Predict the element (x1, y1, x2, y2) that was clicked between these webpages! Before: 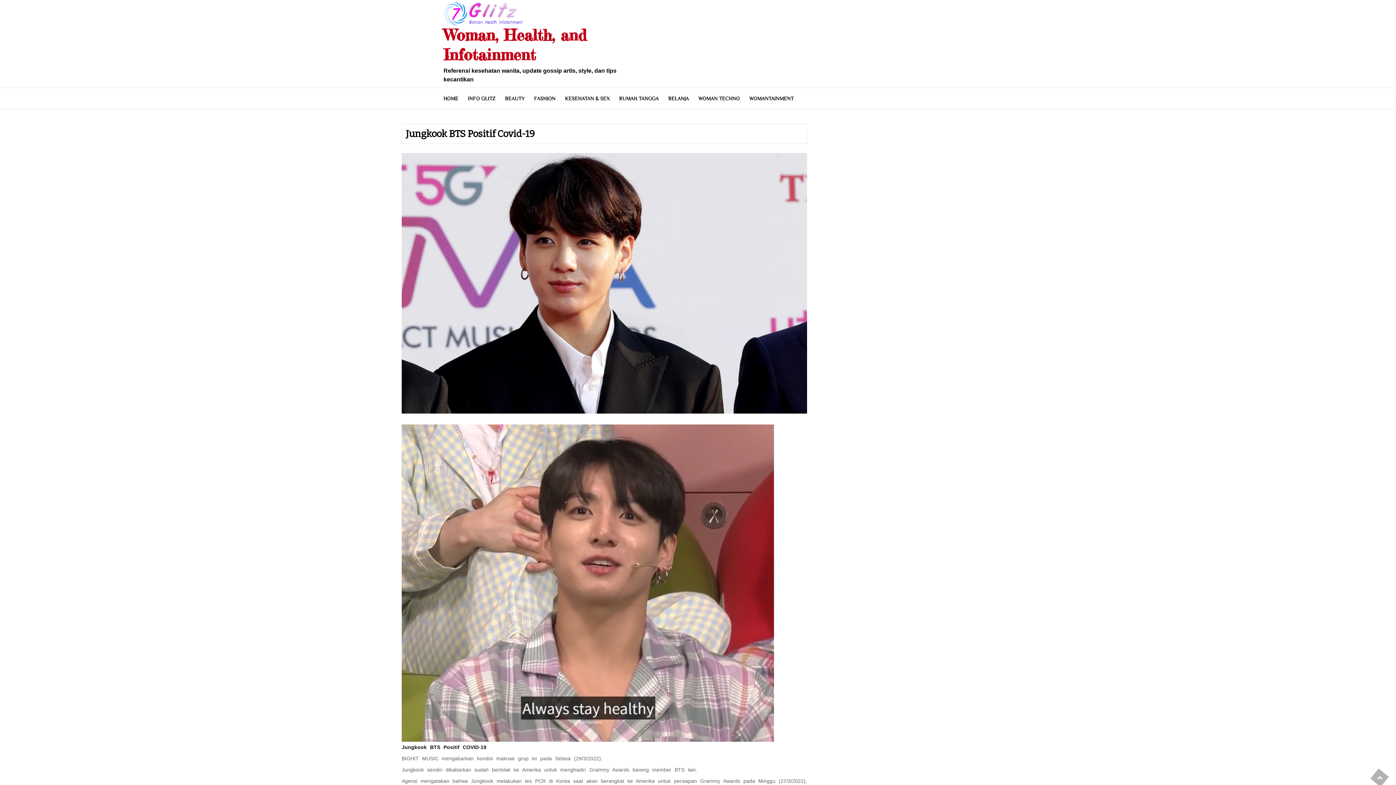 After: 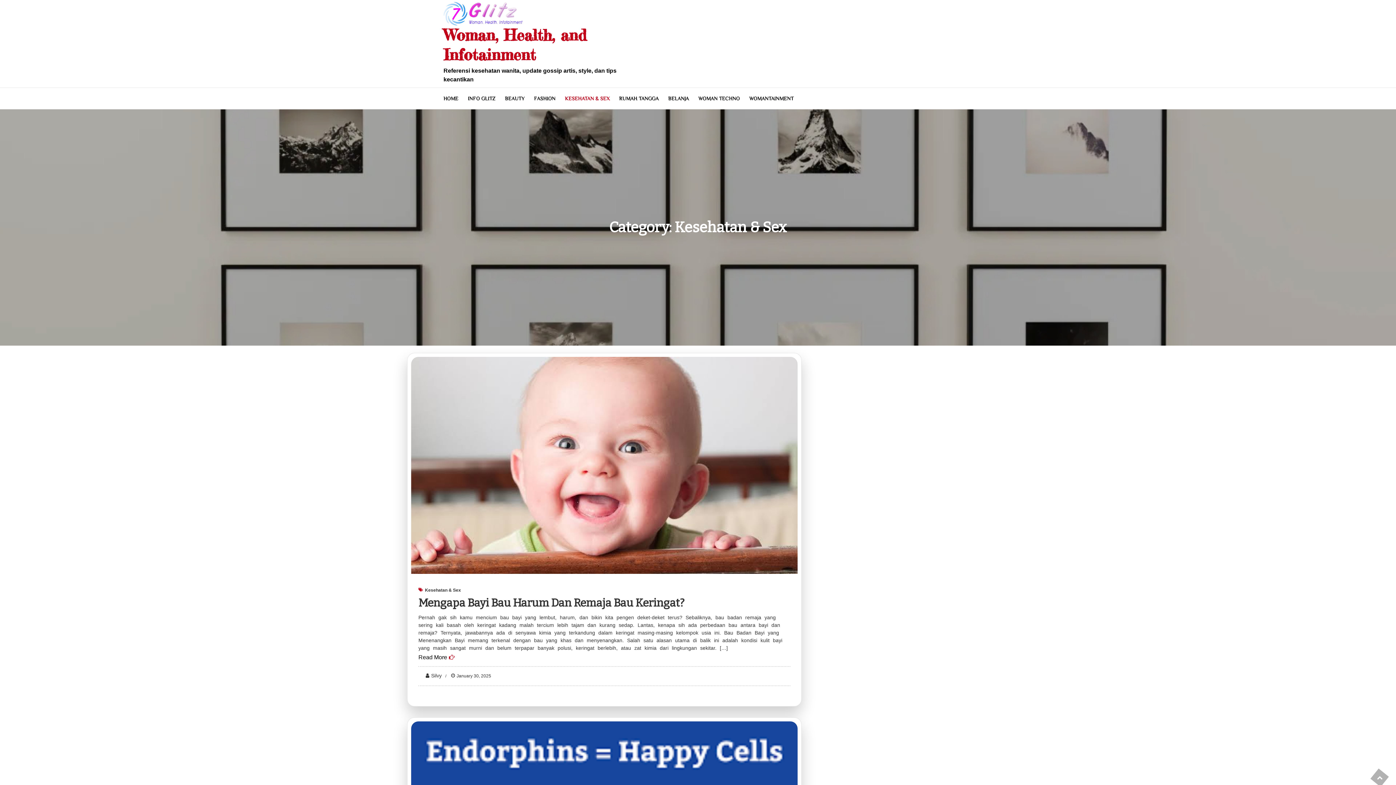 Action: label: KESEHATAN & SEX bbox: (560, 91, 614, 105)